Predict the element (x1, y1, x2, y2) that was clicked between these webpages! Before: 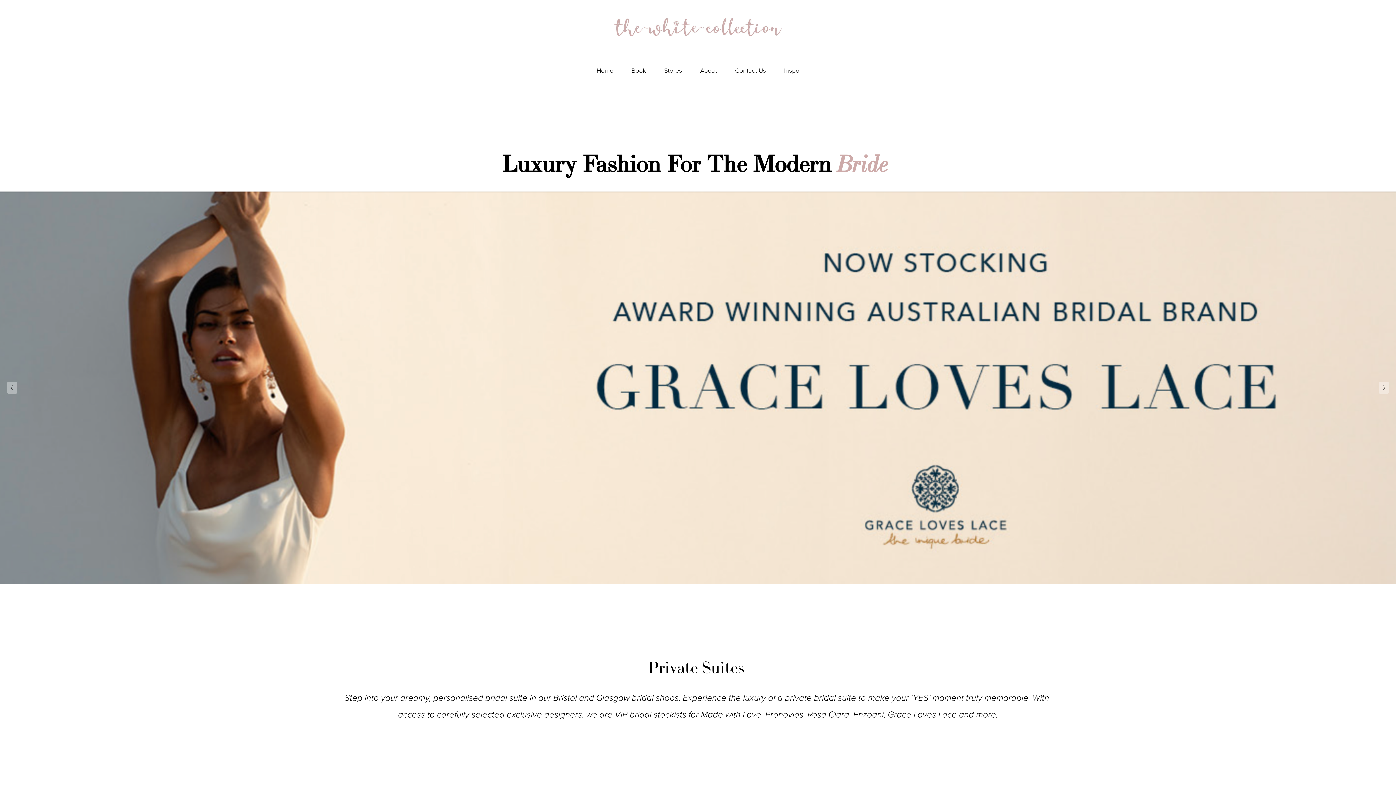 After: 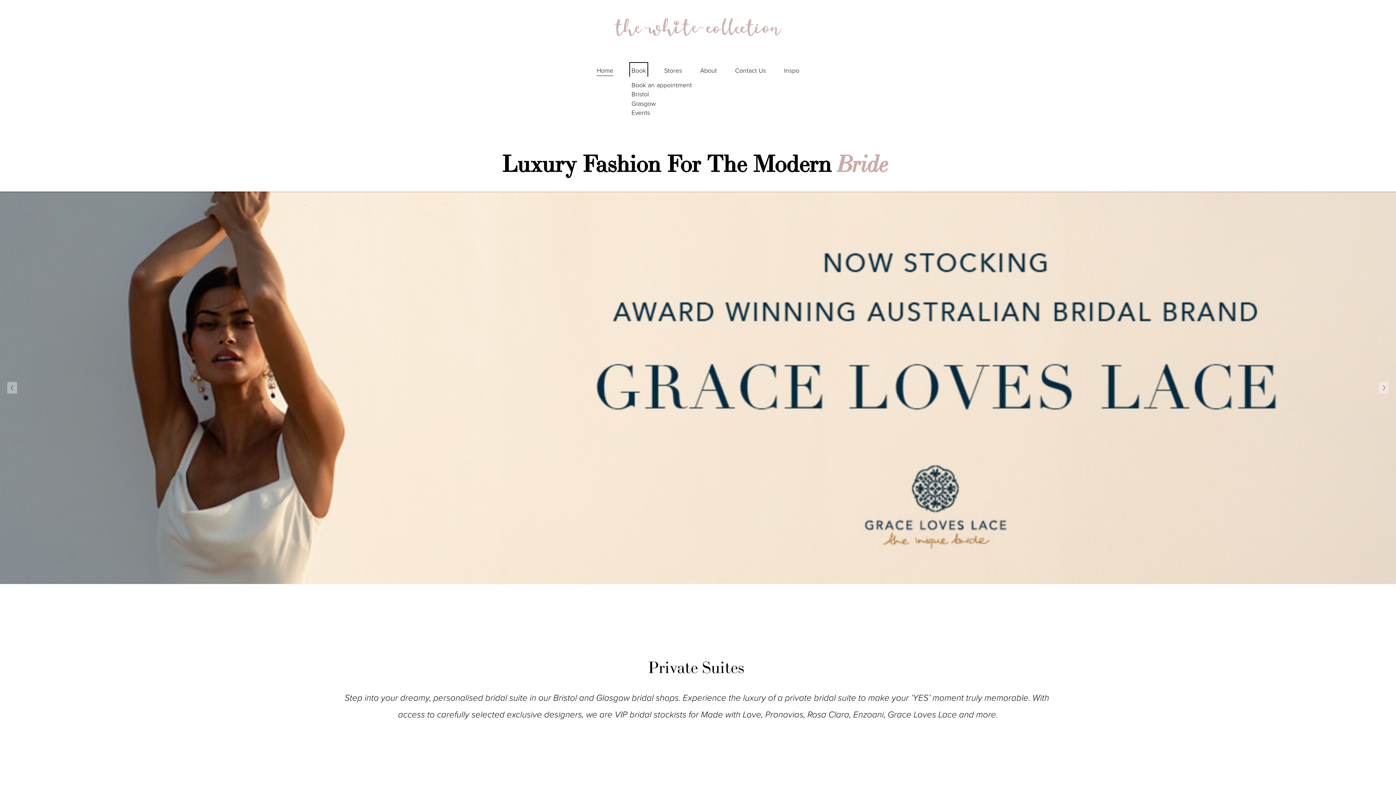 Action: bbox: (631, 64, 646, 76) label: folder dropdown